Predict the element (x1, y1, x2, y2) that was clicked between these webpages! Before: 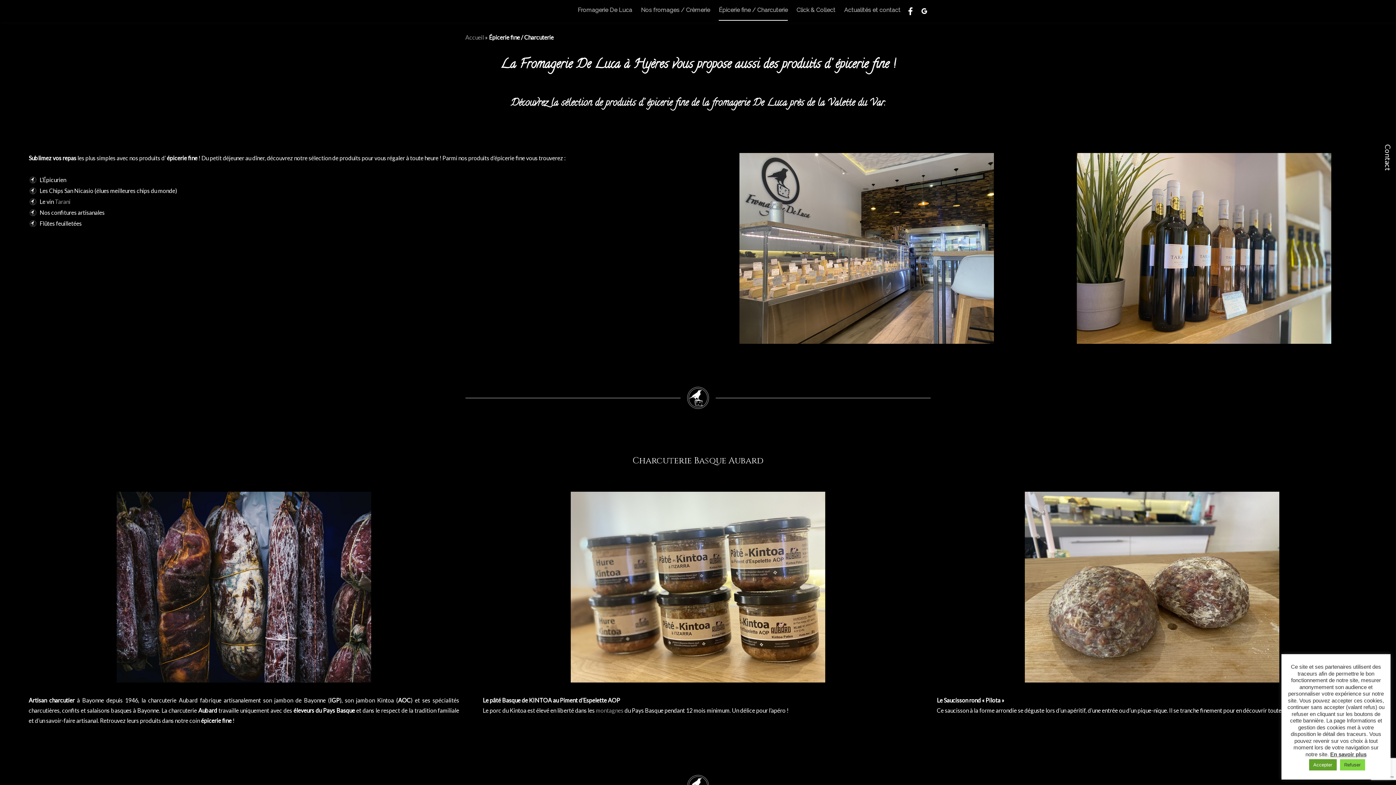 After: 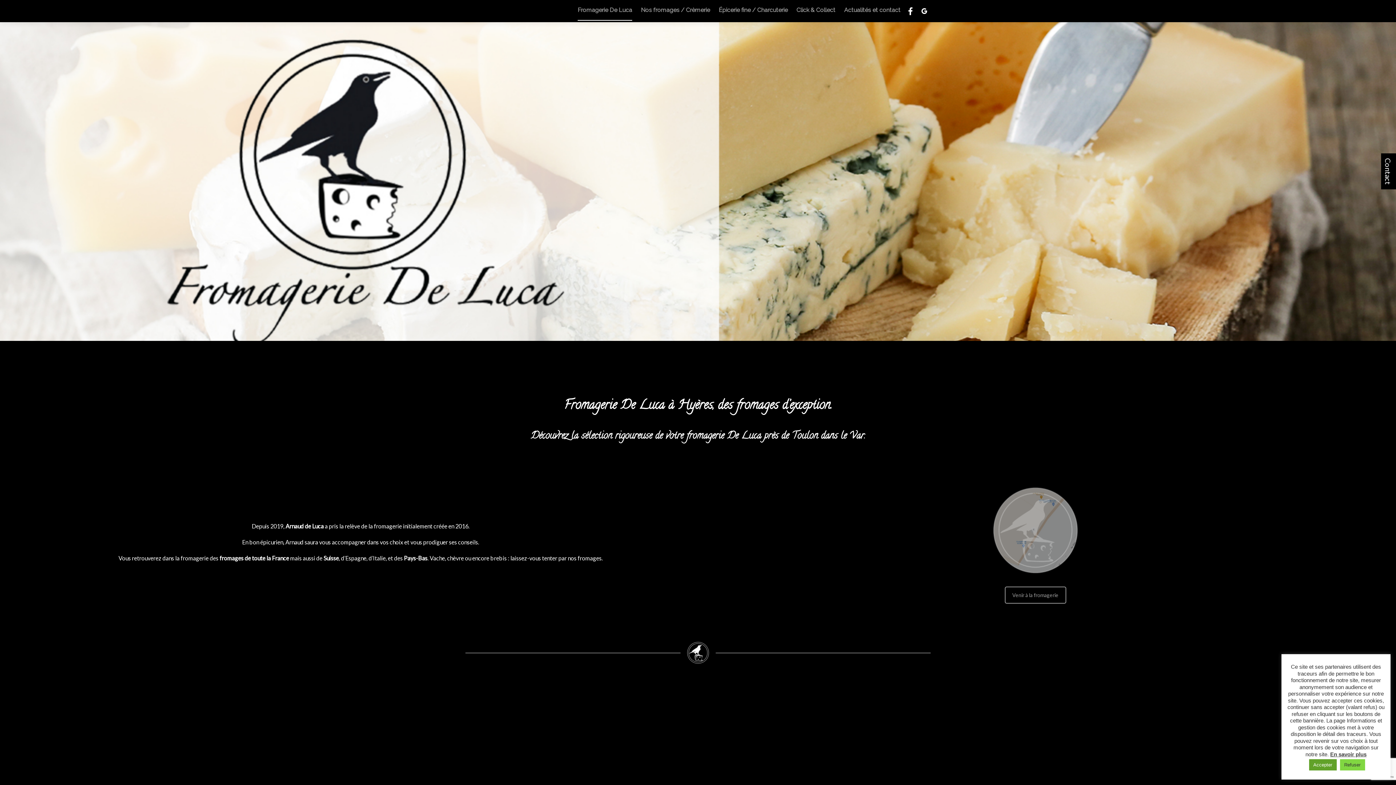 Action: bbox: (577, 6, 632, 13) label: Fromagerie De Luca